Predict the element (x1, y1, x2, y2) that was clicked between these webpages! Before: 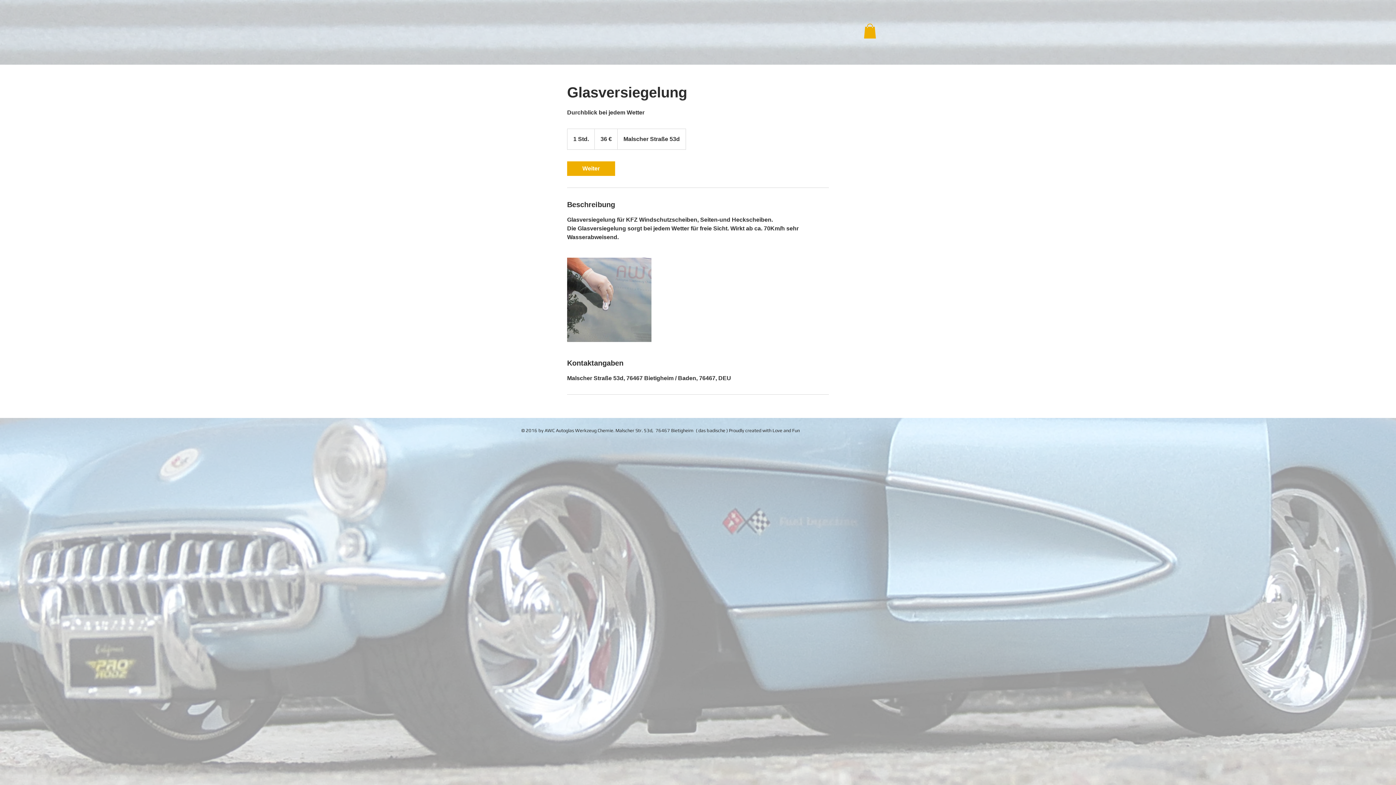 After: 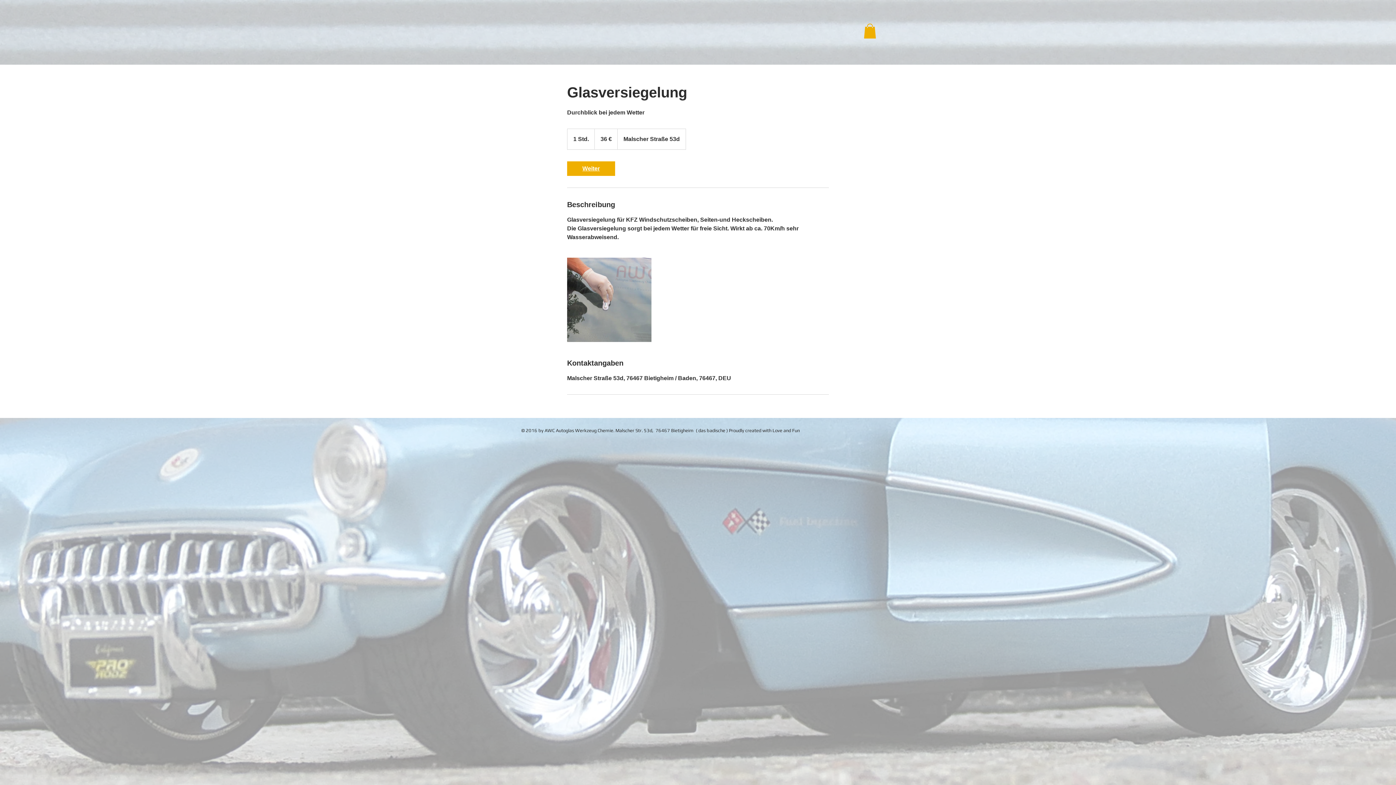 Action: bbox: (567, 161, 615, 176) label: Weiter